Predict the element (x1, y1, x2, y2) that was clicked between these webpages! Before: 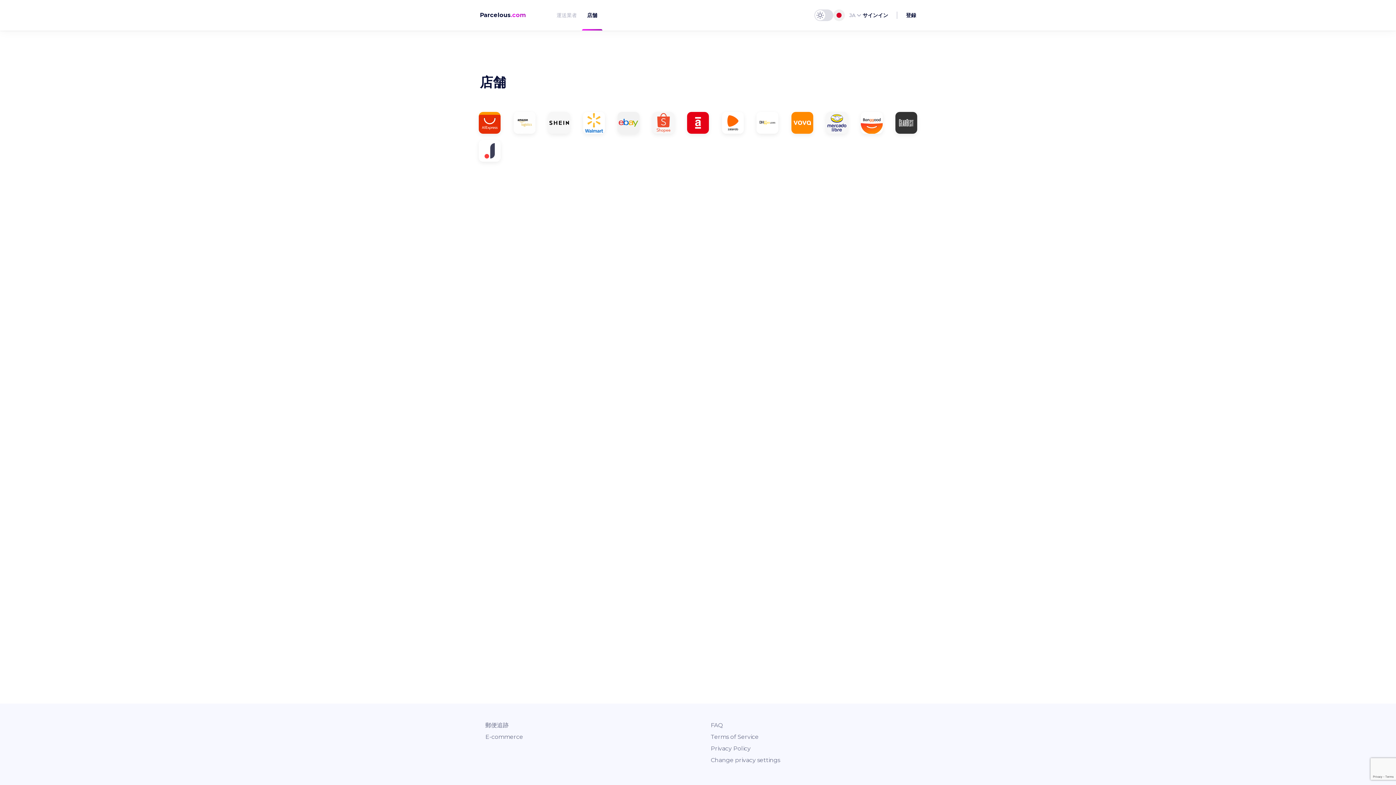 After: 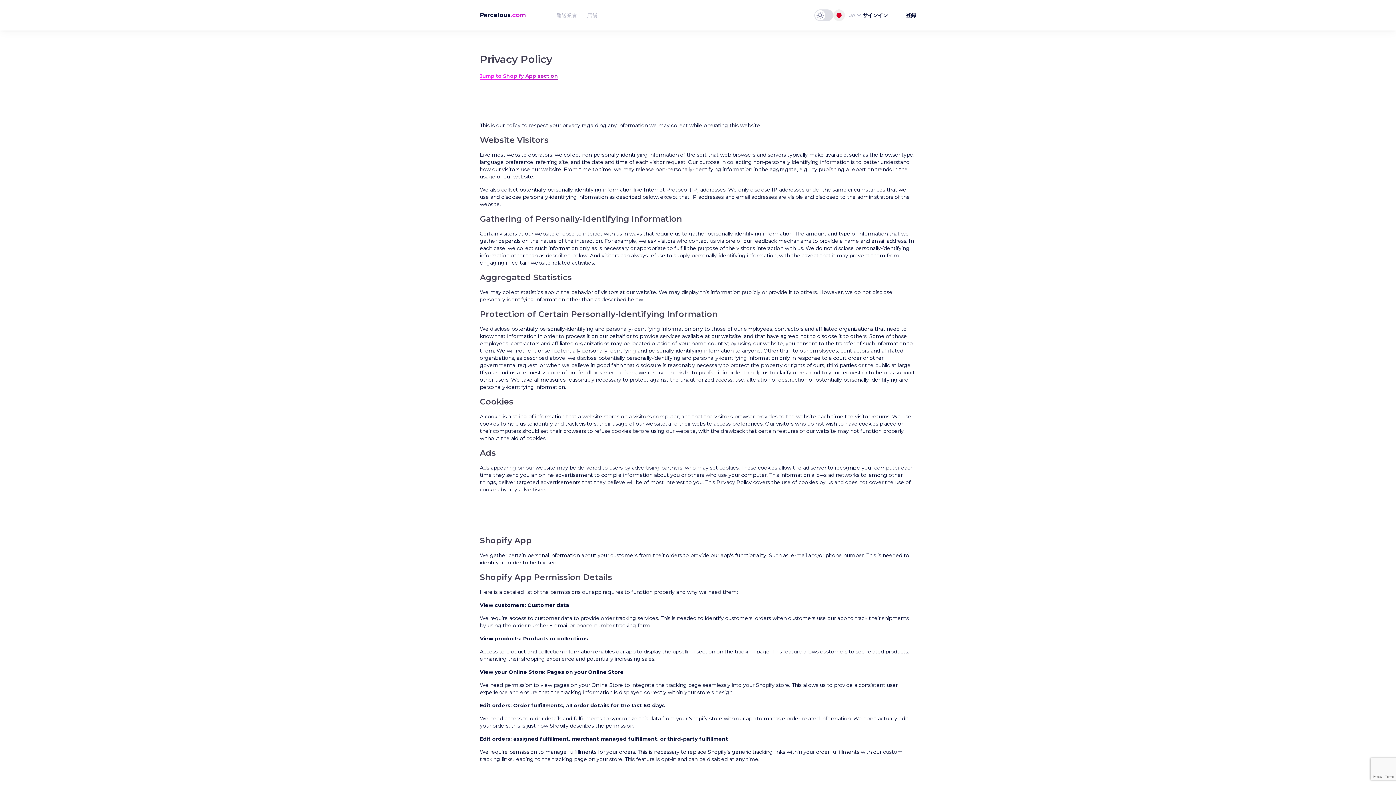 Action: bbox: (710, 744, 750, 753) label: Privacy Policy